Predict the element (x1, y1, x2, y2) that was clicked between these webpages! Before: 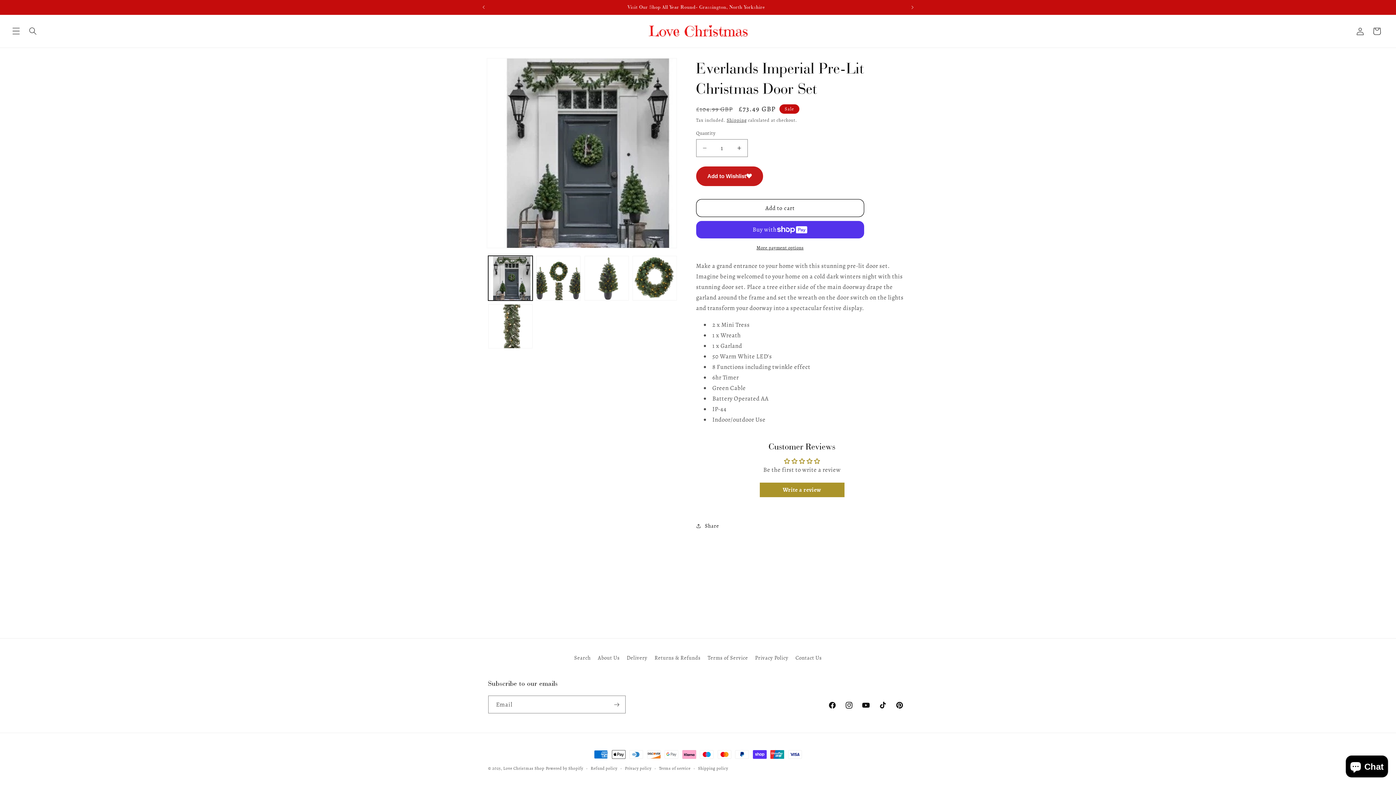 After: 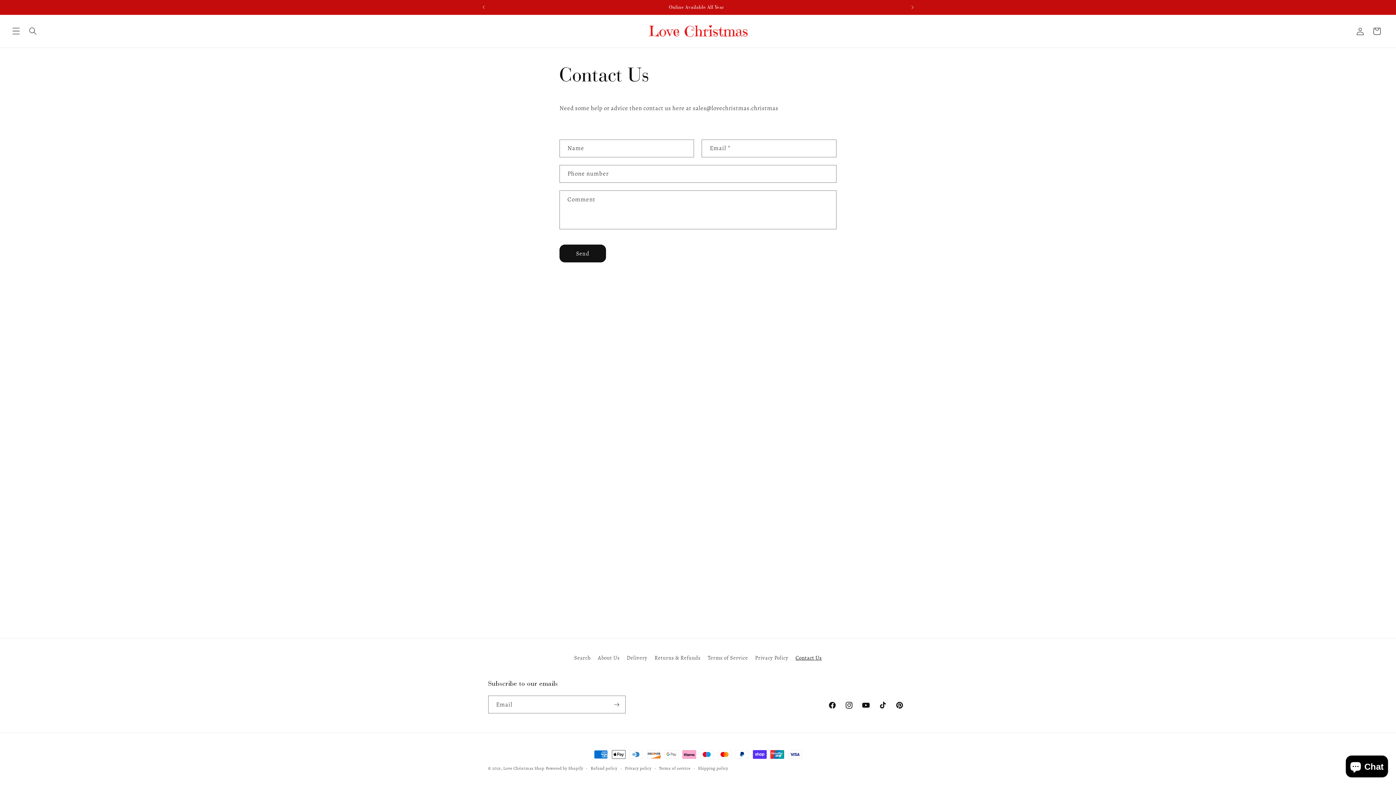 Action: label: Contact Us bbox: (795, 652, 822, 664)